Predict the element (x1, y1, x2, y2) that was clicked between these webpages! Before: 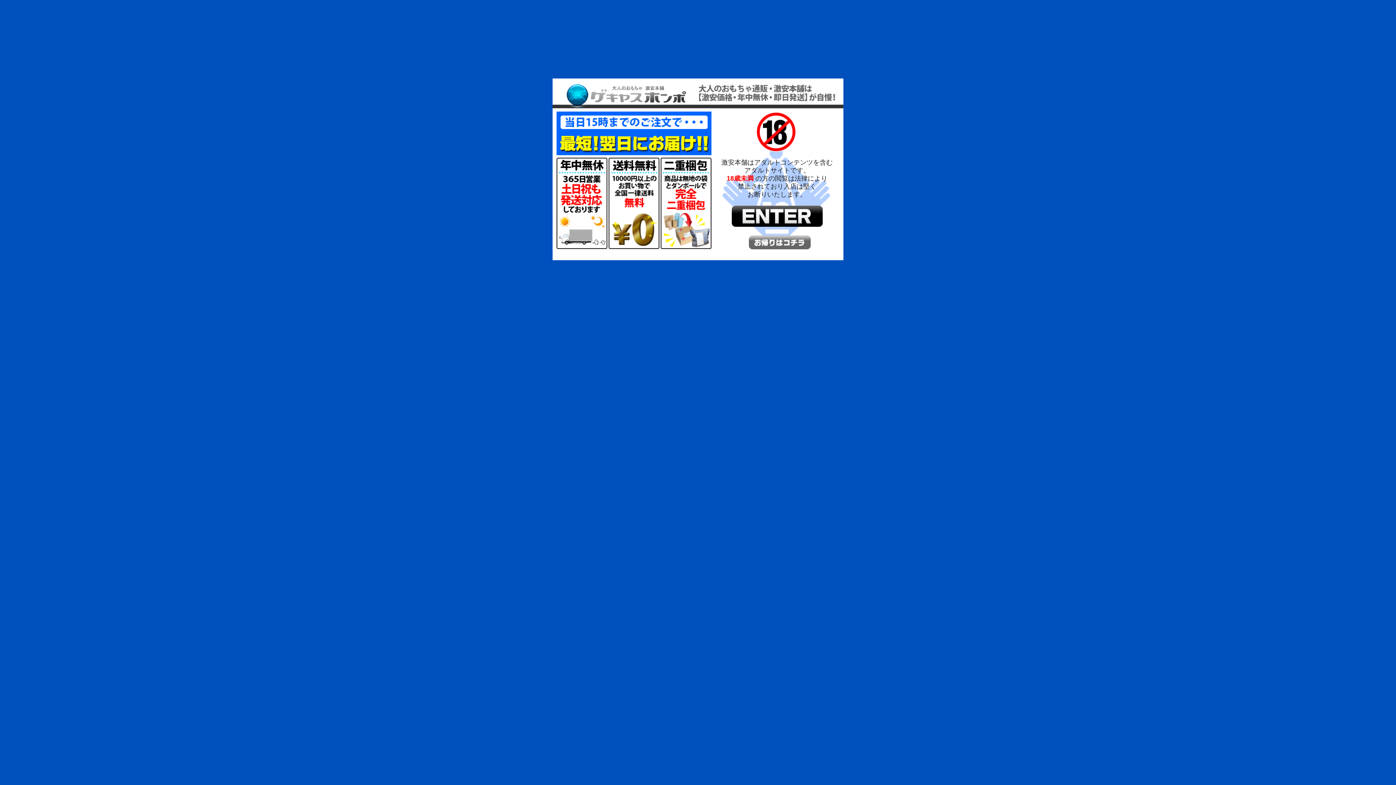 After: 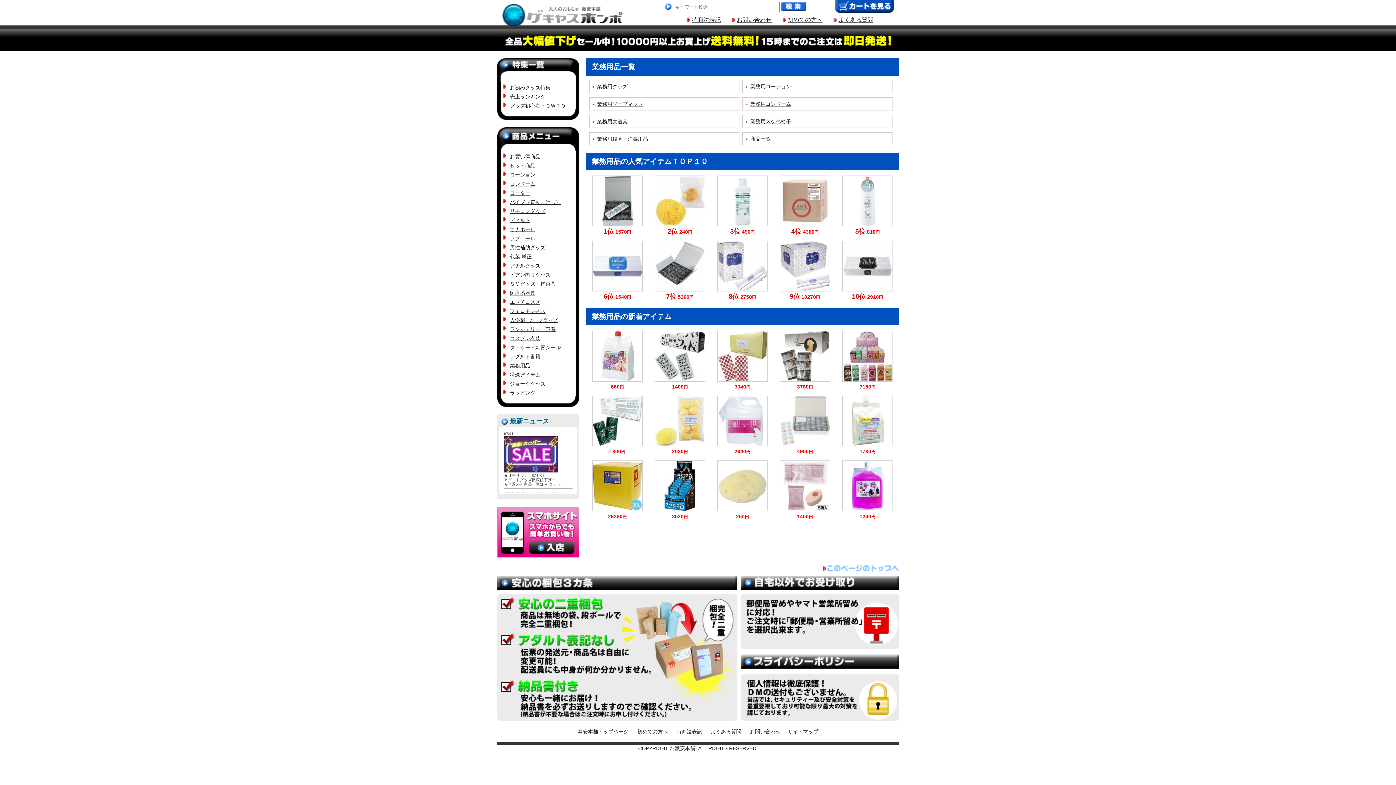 Action: bbox: (731, 208, 822, 215)